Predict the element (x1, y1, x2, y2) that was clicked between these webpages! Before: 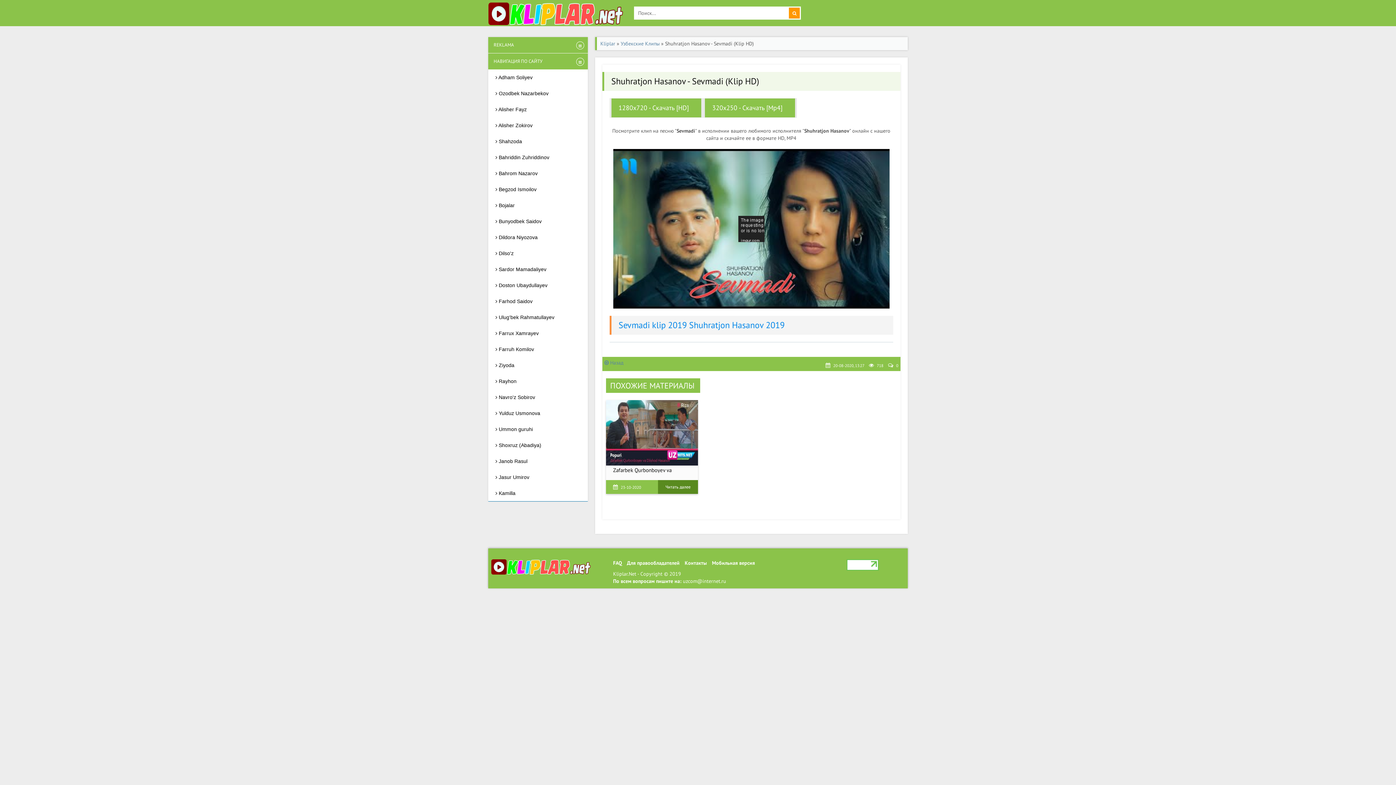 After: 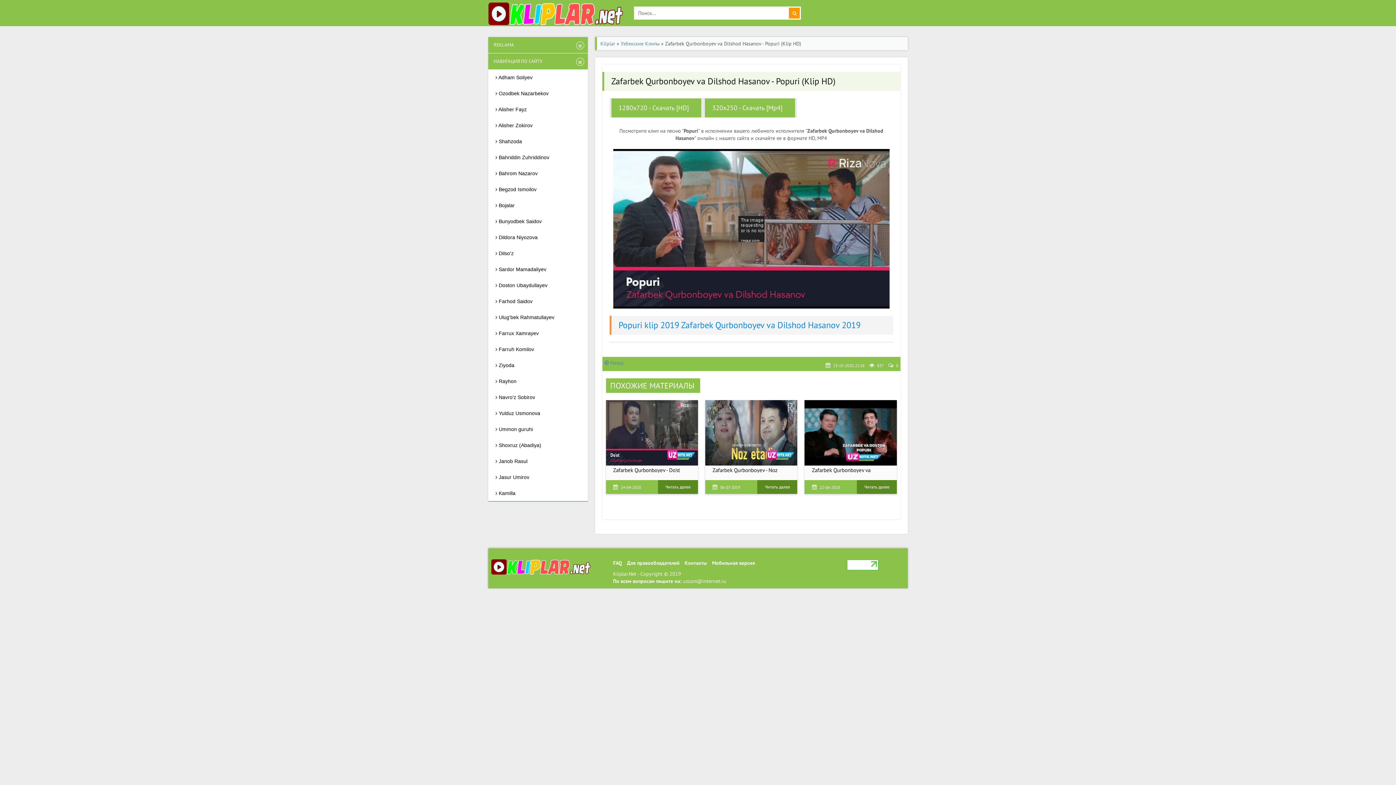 Action: bbox: (606, 400, 698, 465)